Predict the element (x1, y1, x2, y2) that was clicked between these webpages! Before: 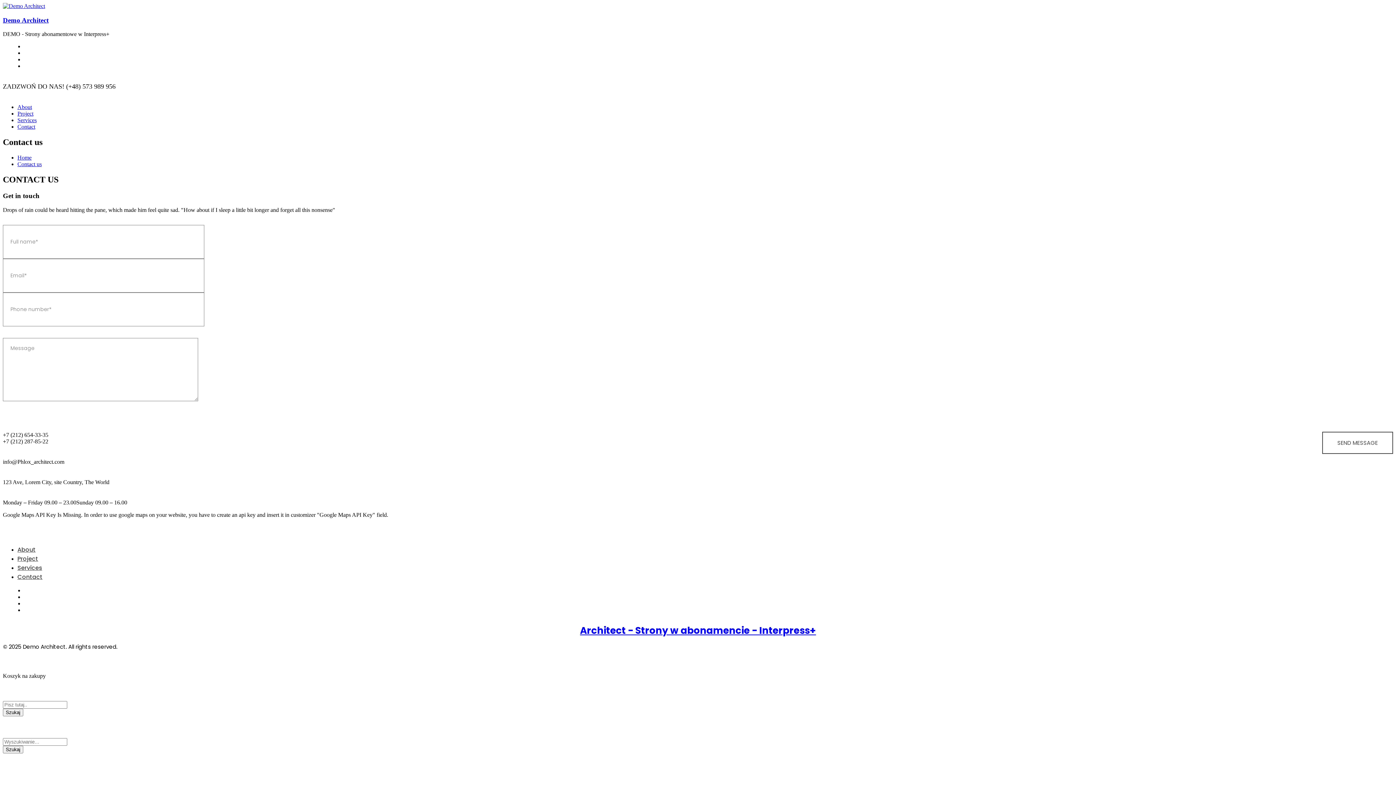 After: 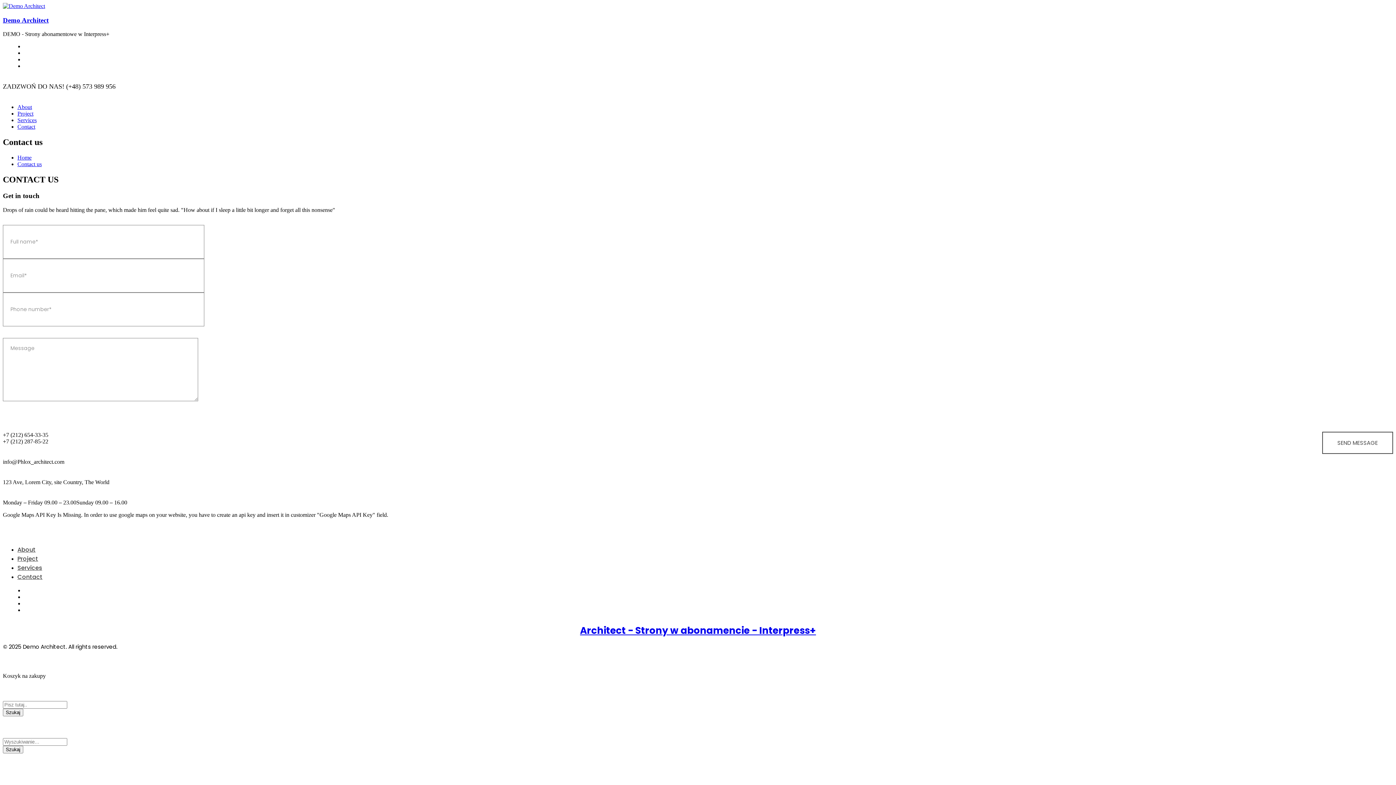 Action: label: Home bbox: (17, 154, 31, 160)